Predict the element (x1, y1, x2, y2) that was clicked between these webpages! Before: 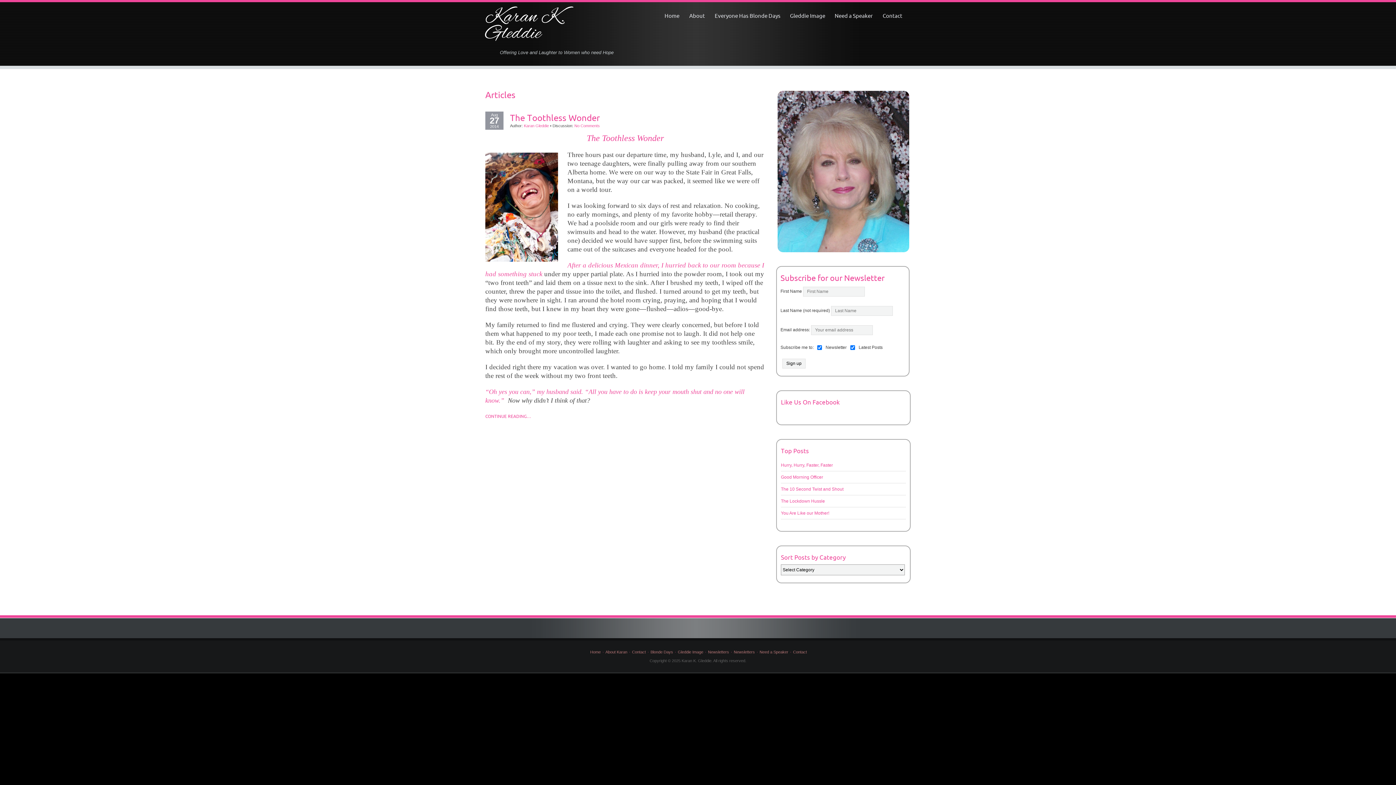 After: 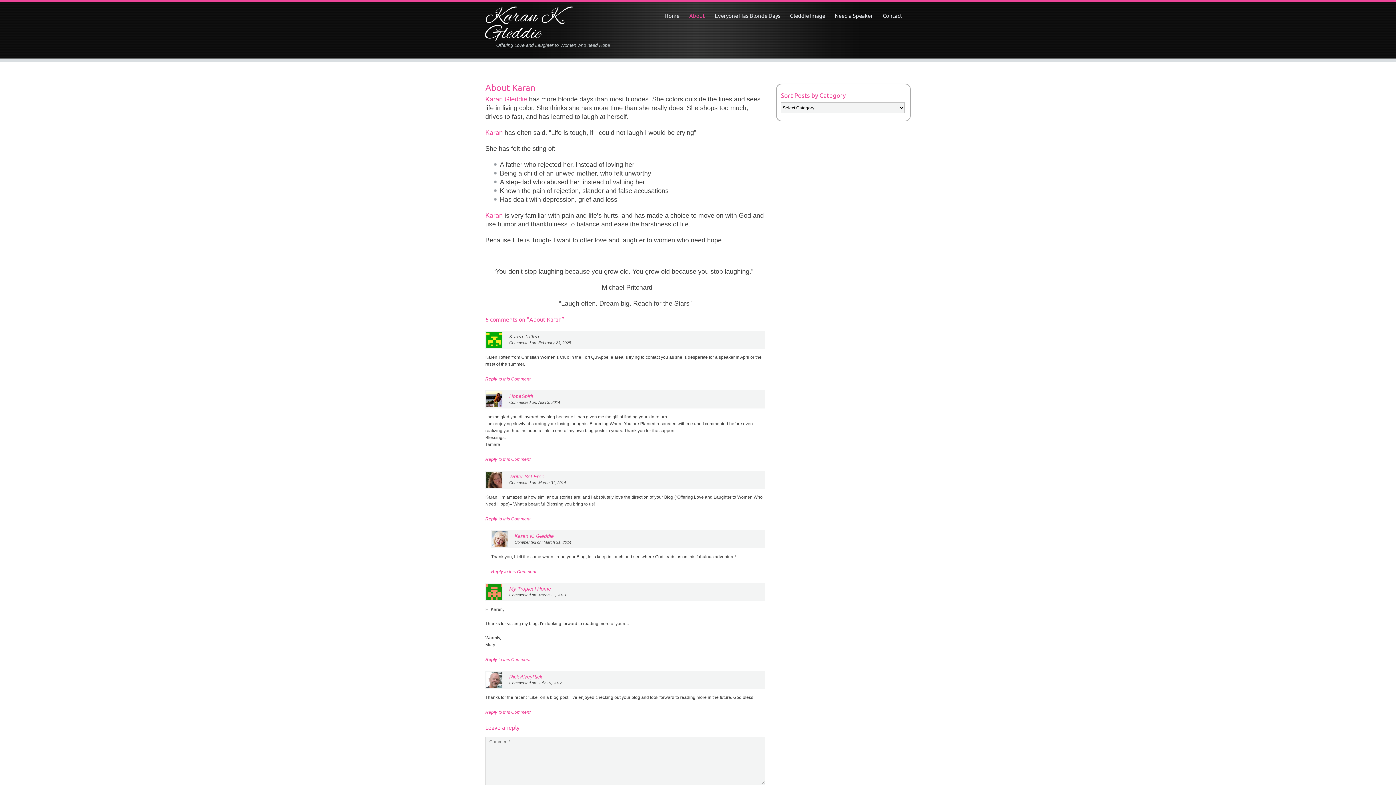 Action: label: About Karan bbox: (605, 650, 627, 654)